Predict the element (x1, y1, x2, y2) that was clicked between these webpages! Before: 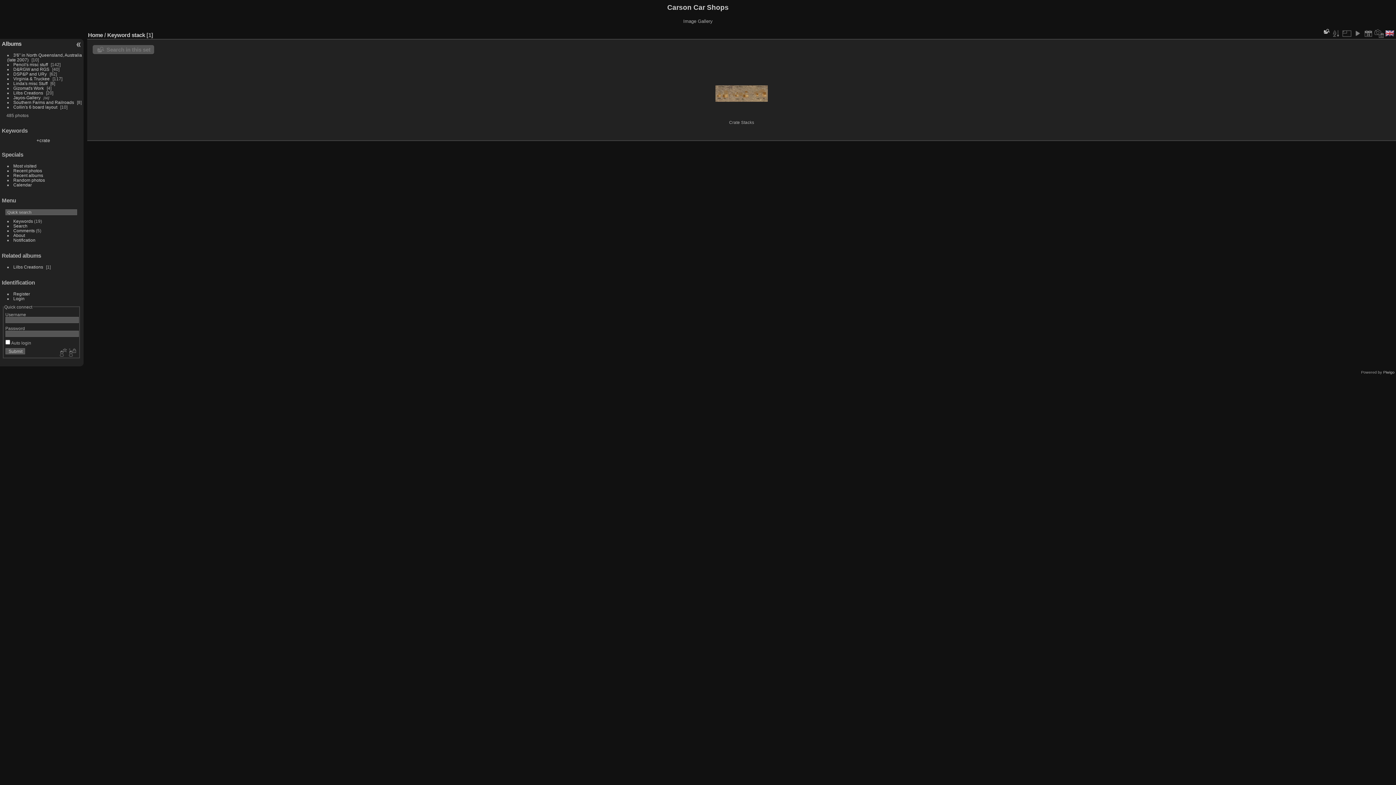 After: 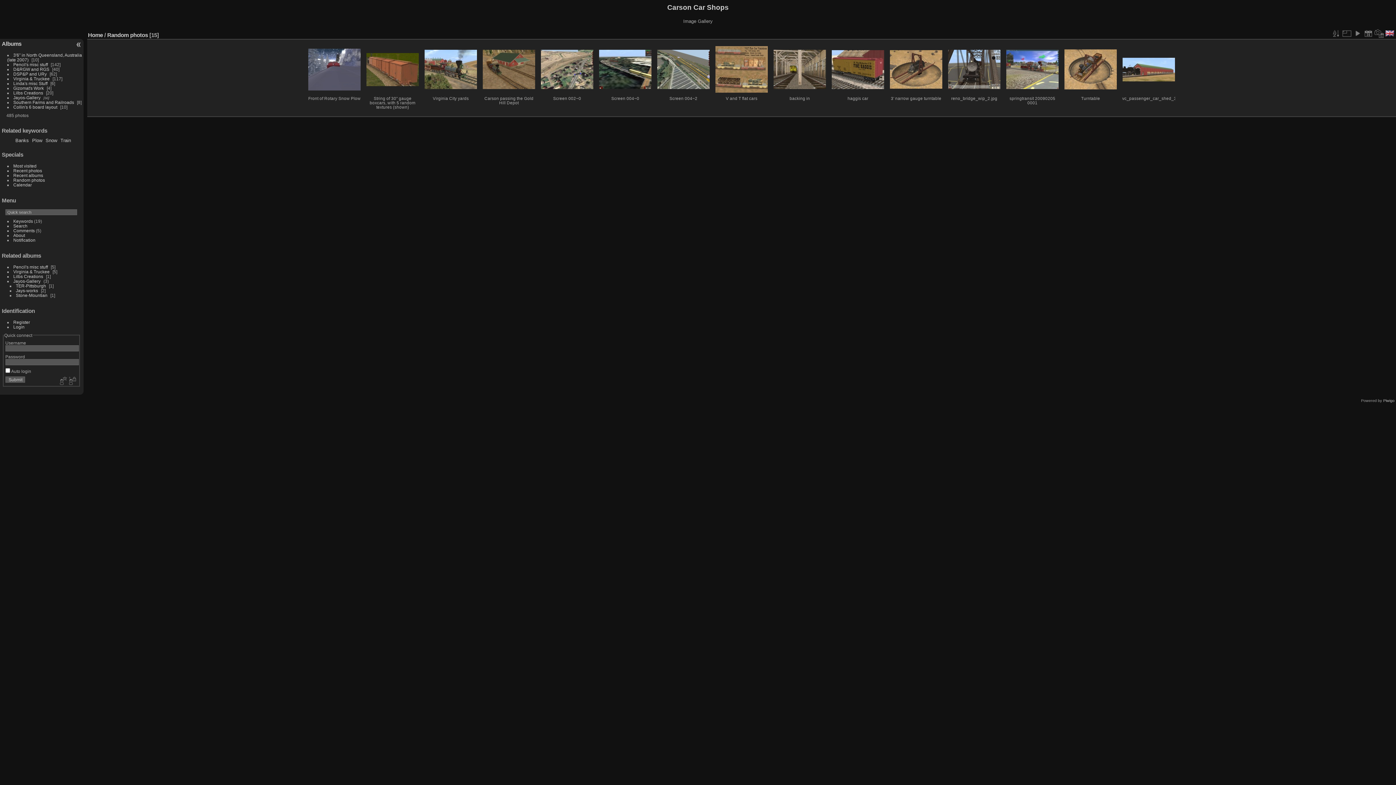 Action: bbox: (13, 177, 44, 182) label: Random photos